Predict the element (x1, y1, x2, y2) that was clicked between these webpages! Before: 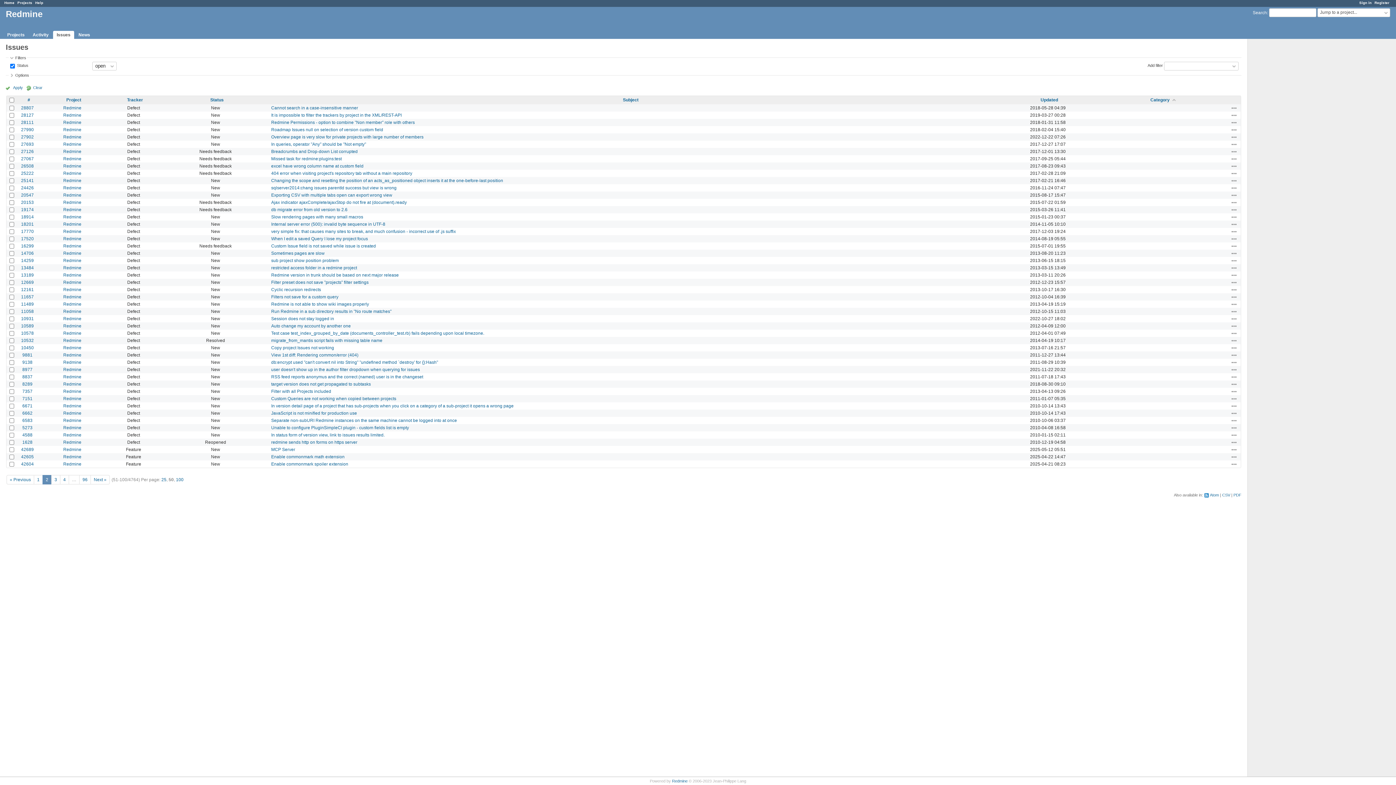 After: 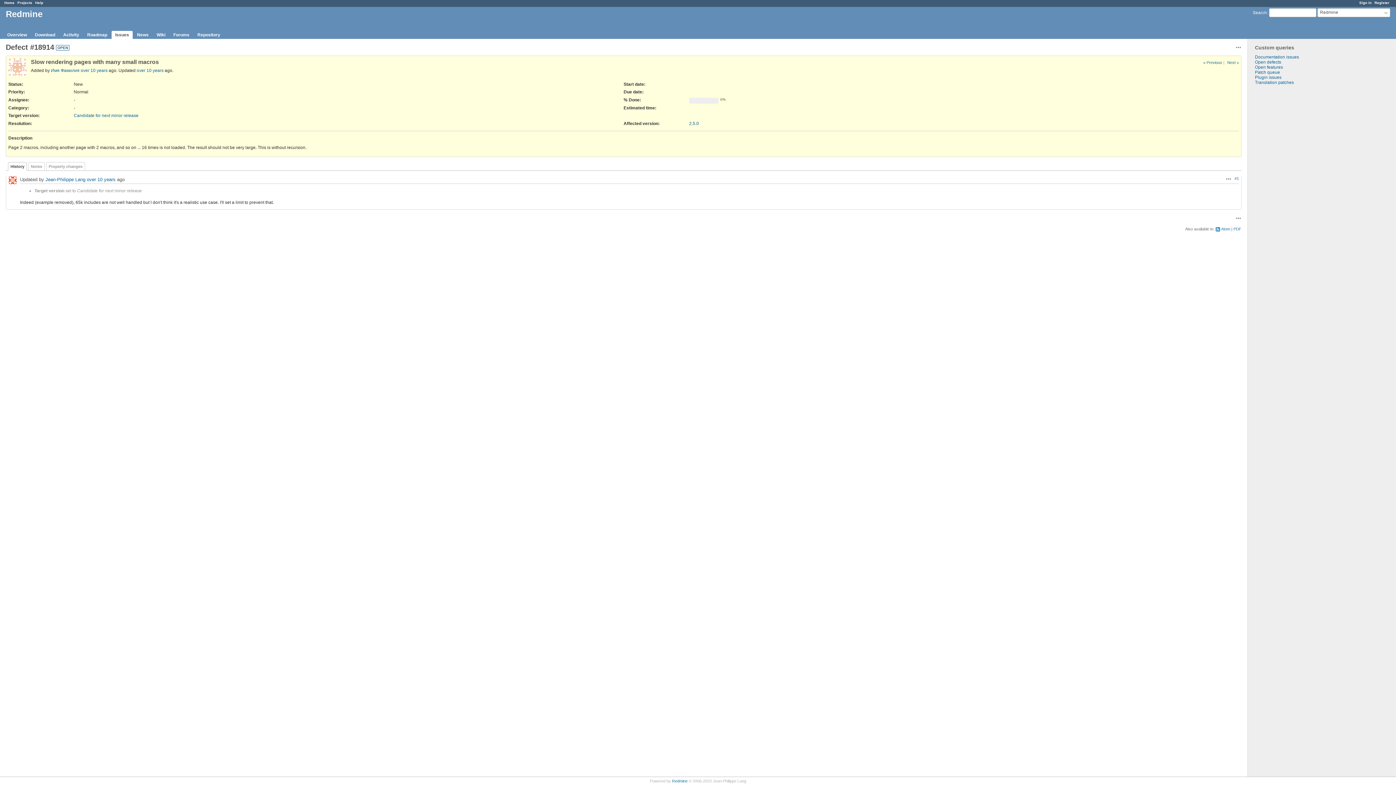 Action: label: Slow rendering pages with many small macros bbox: (271, 214, 363, 219)